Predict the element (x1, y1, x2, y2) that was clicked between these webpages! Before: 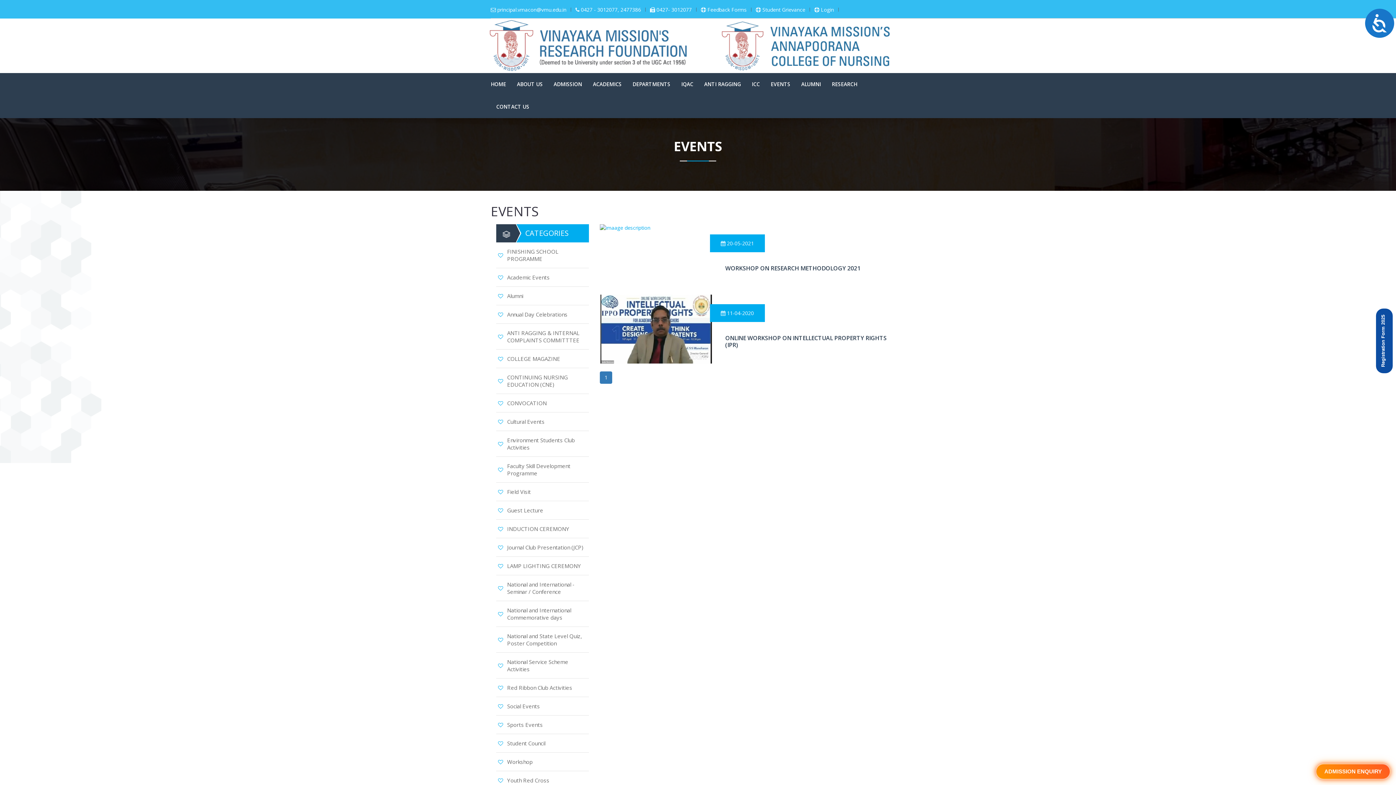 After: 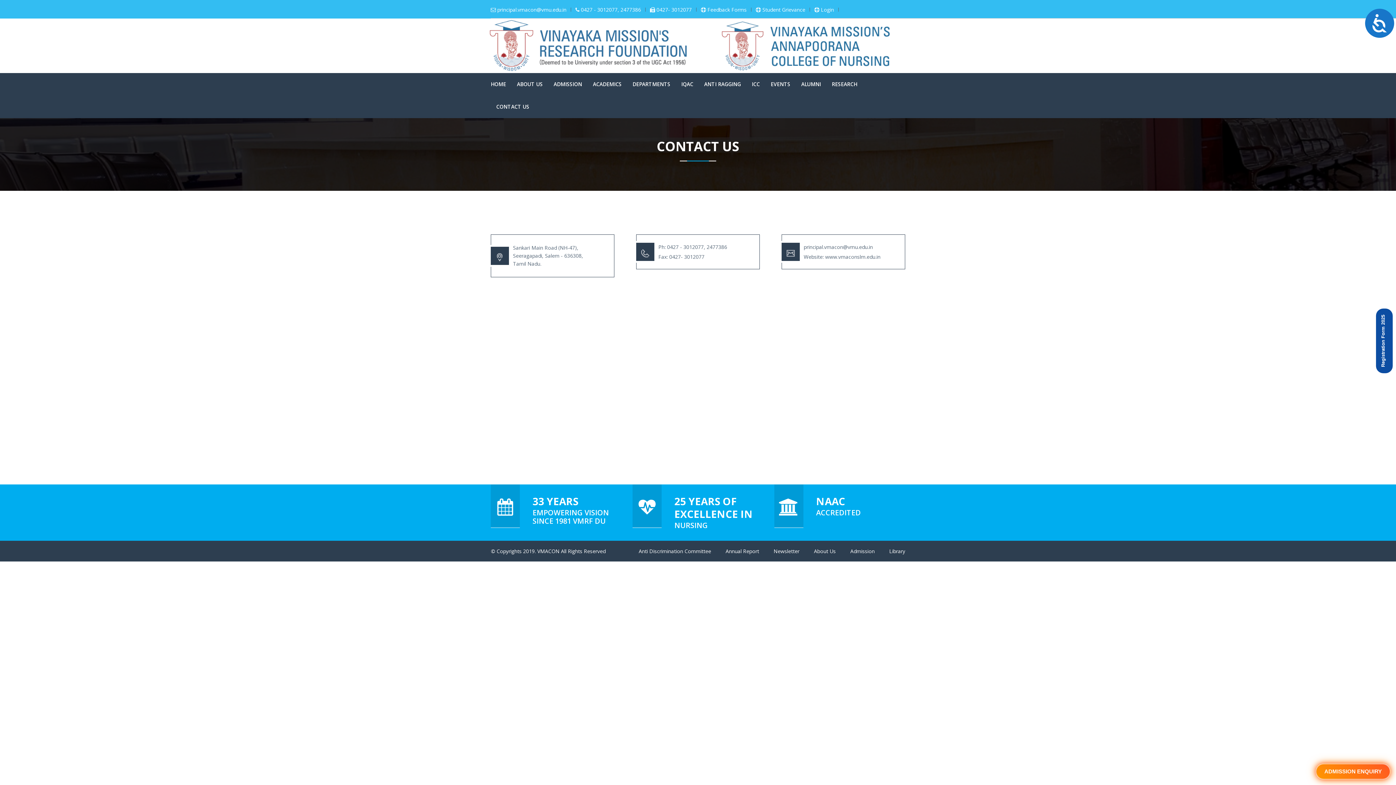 Action: label: CONTACT US bbox: (492, 100, 533, 113)